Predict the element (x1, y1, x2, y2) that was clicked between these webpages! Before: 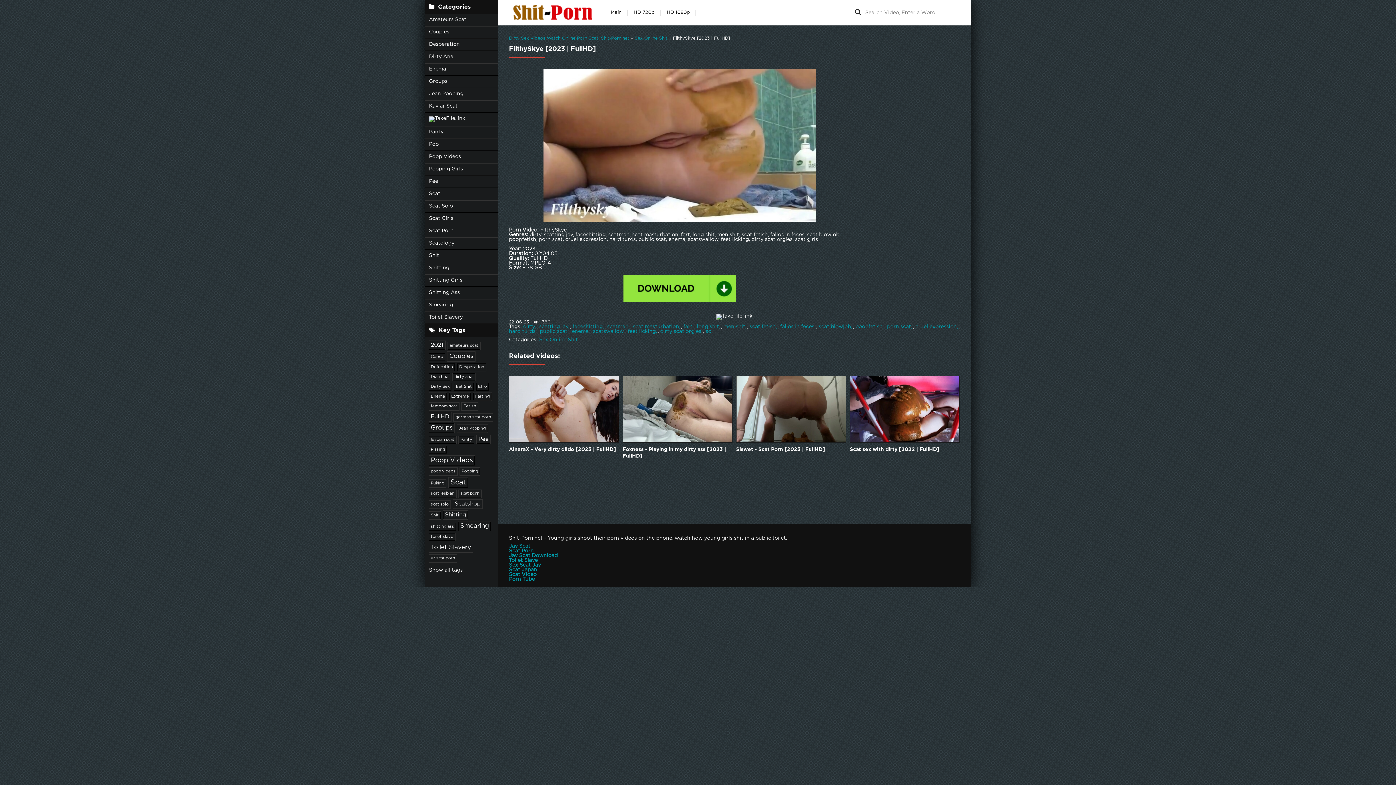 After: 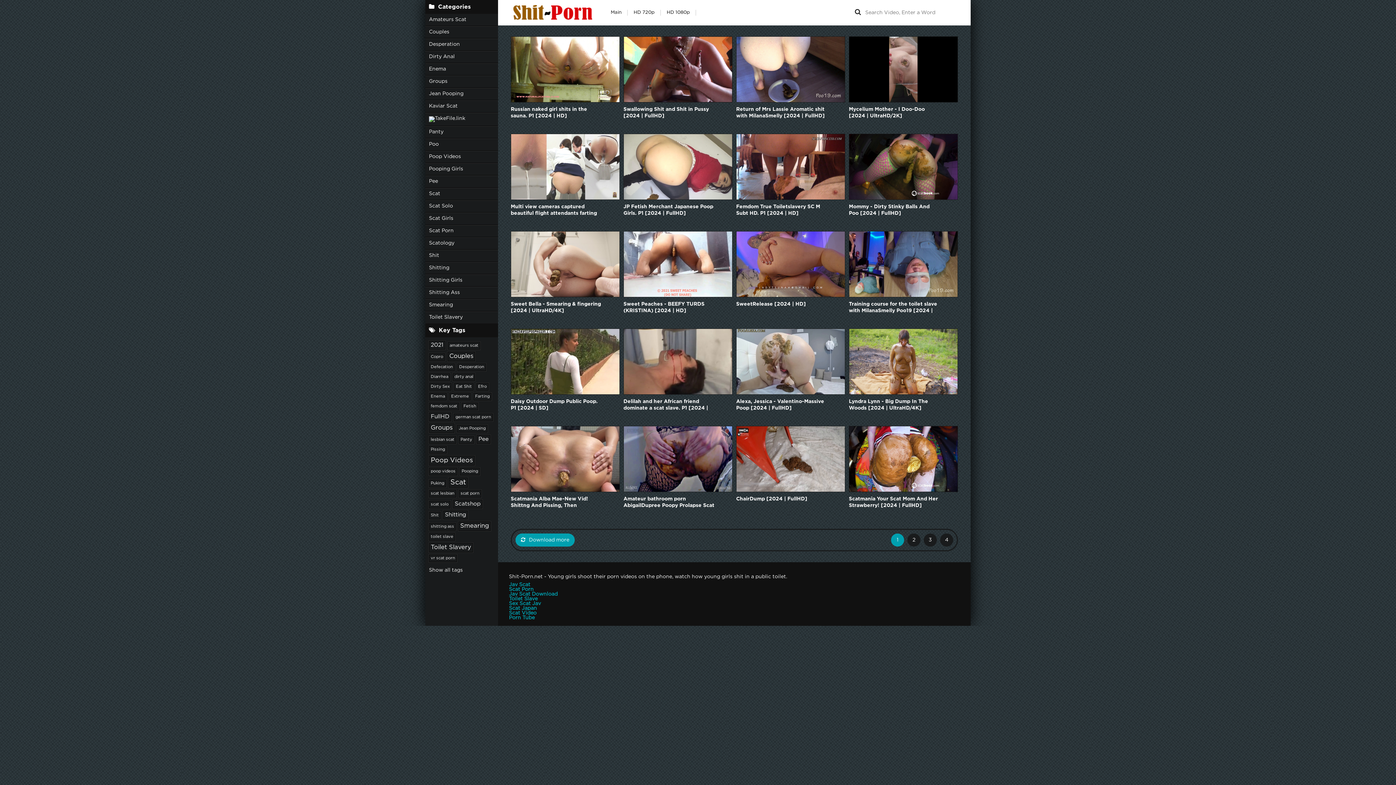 Action: bbox: (628, 329, 657, 333) label: feet licking